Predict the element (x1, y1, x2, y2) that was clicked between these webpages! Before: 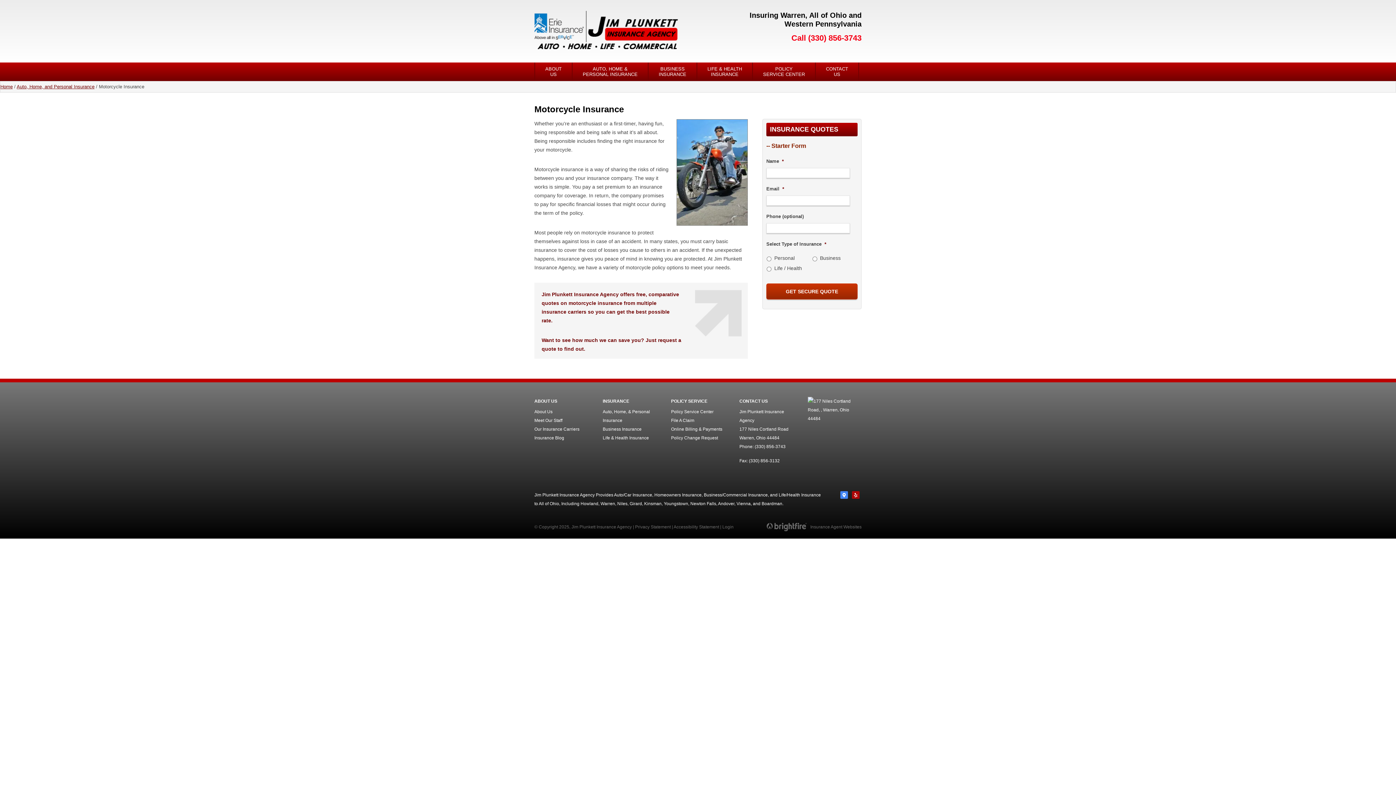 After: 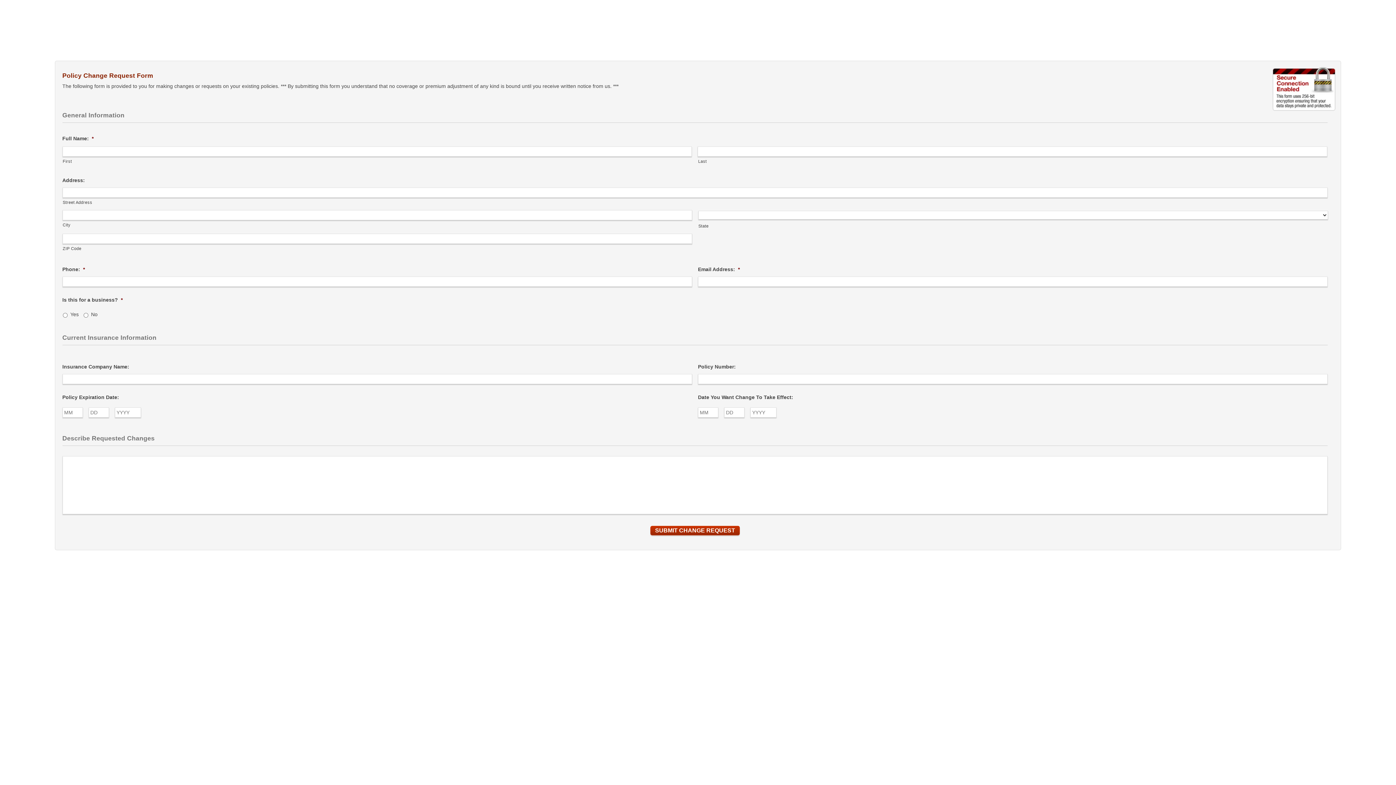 Action: label: Policy Change Request bbox: (671, 435, 718, 440)